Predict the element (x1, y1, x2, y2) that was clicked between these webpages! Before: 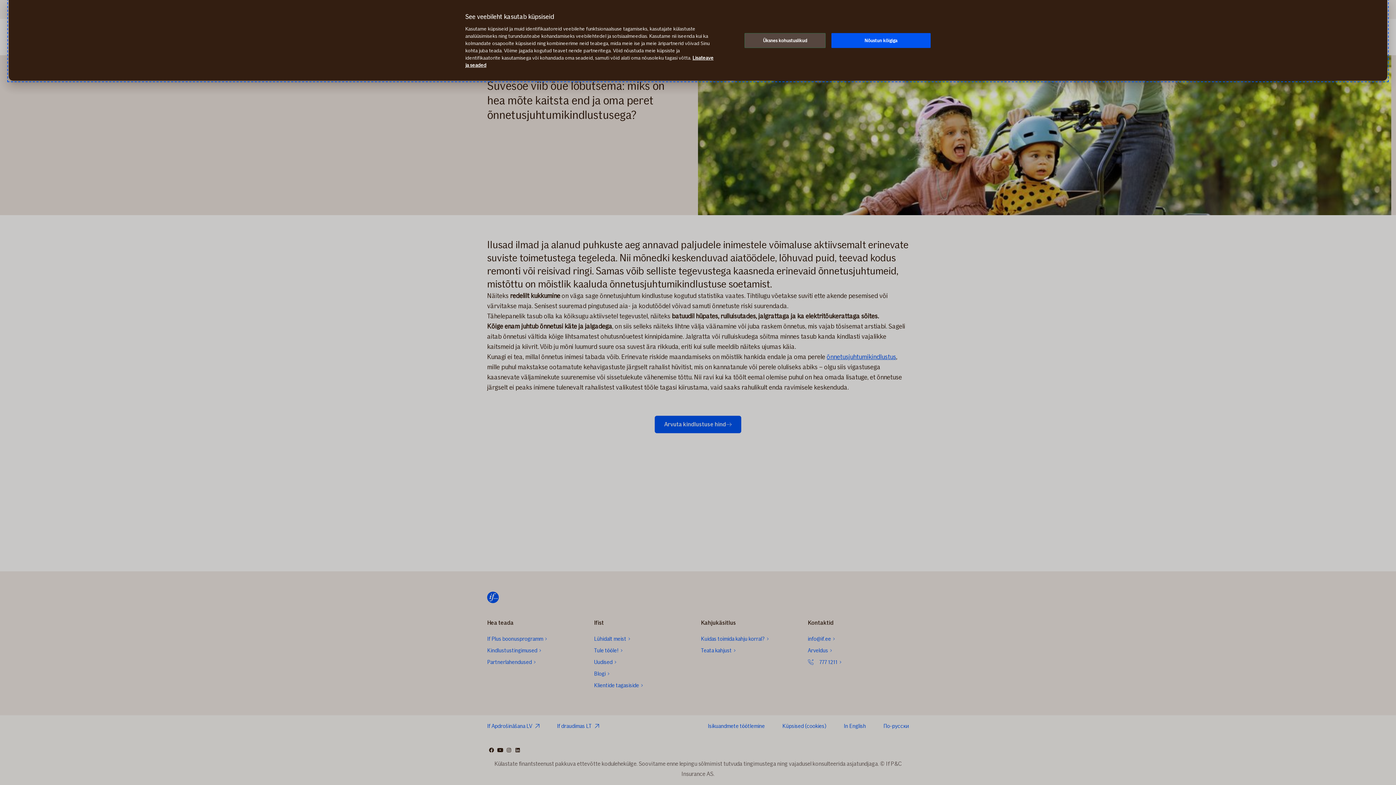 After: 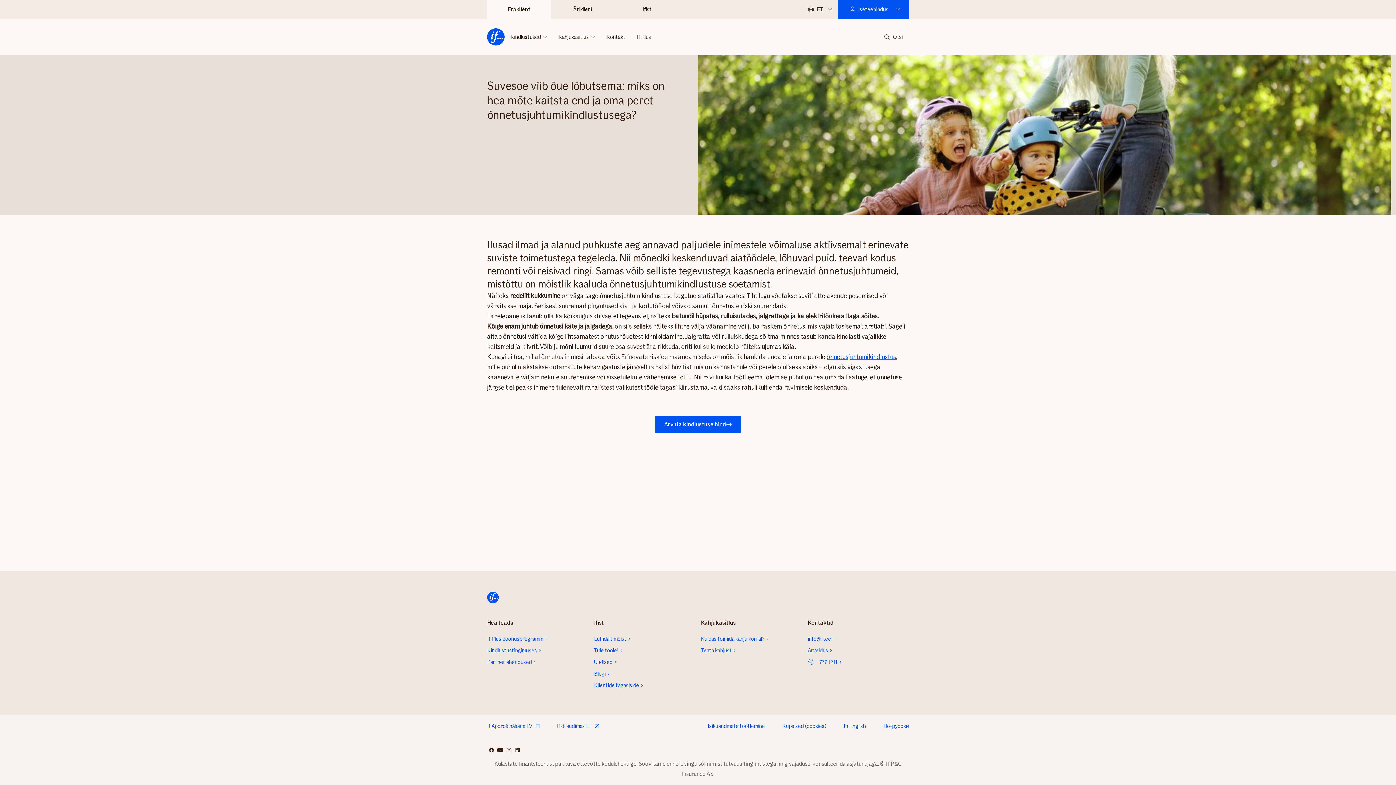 Action: label: Üksnes kohustuslikud bbox: (744, 32, 825, 47)